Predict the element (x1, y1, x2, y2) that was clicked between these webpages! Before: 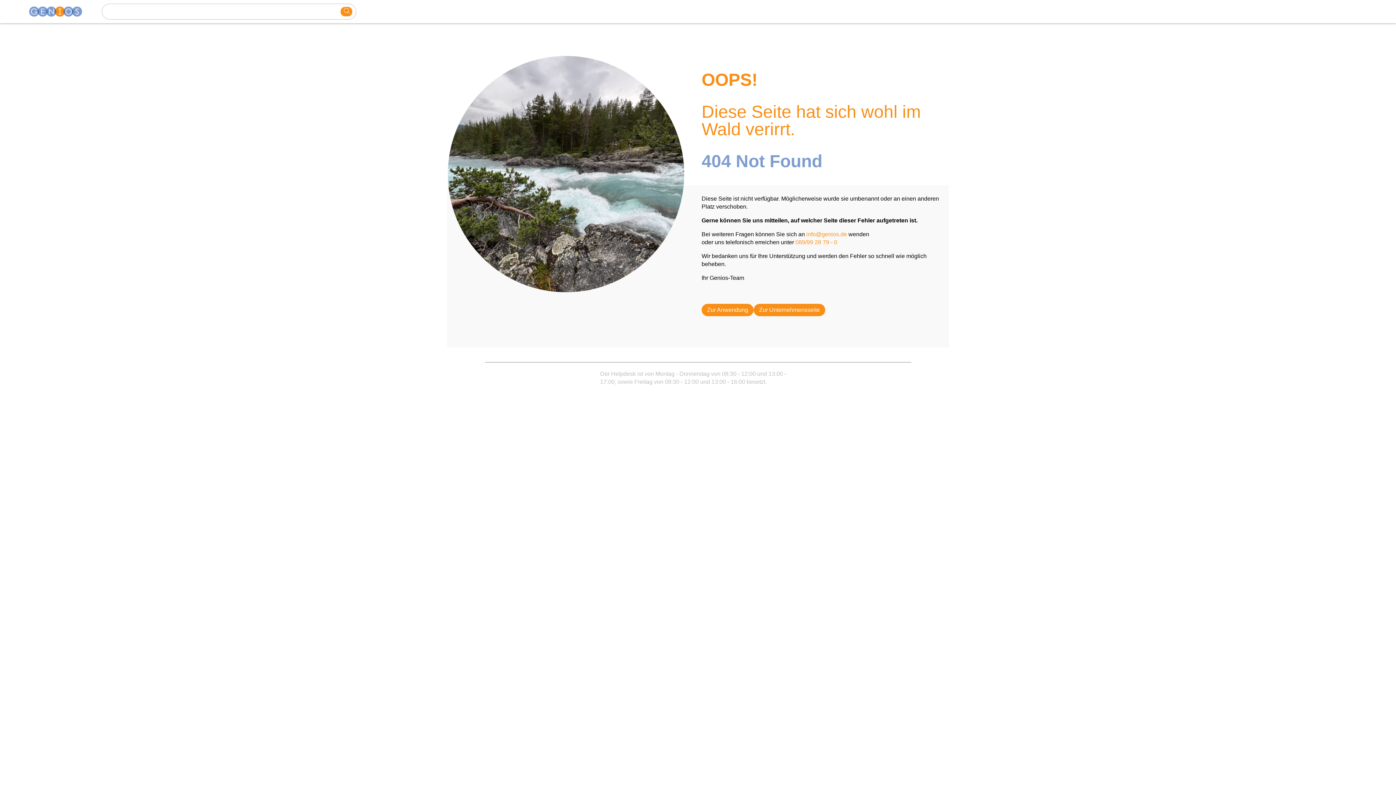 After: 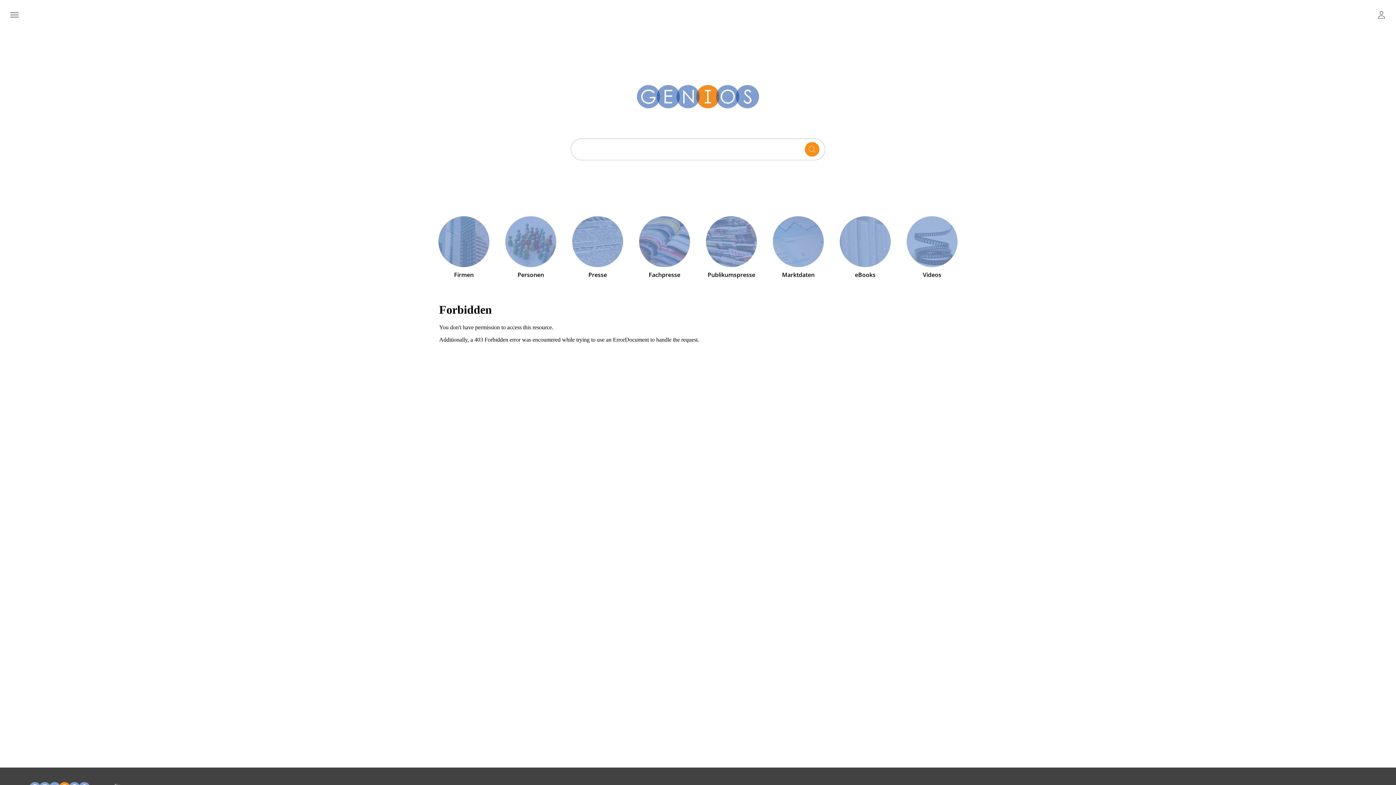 Action: label: Zur Anwendung bbox: (701, 303, 753, 316)